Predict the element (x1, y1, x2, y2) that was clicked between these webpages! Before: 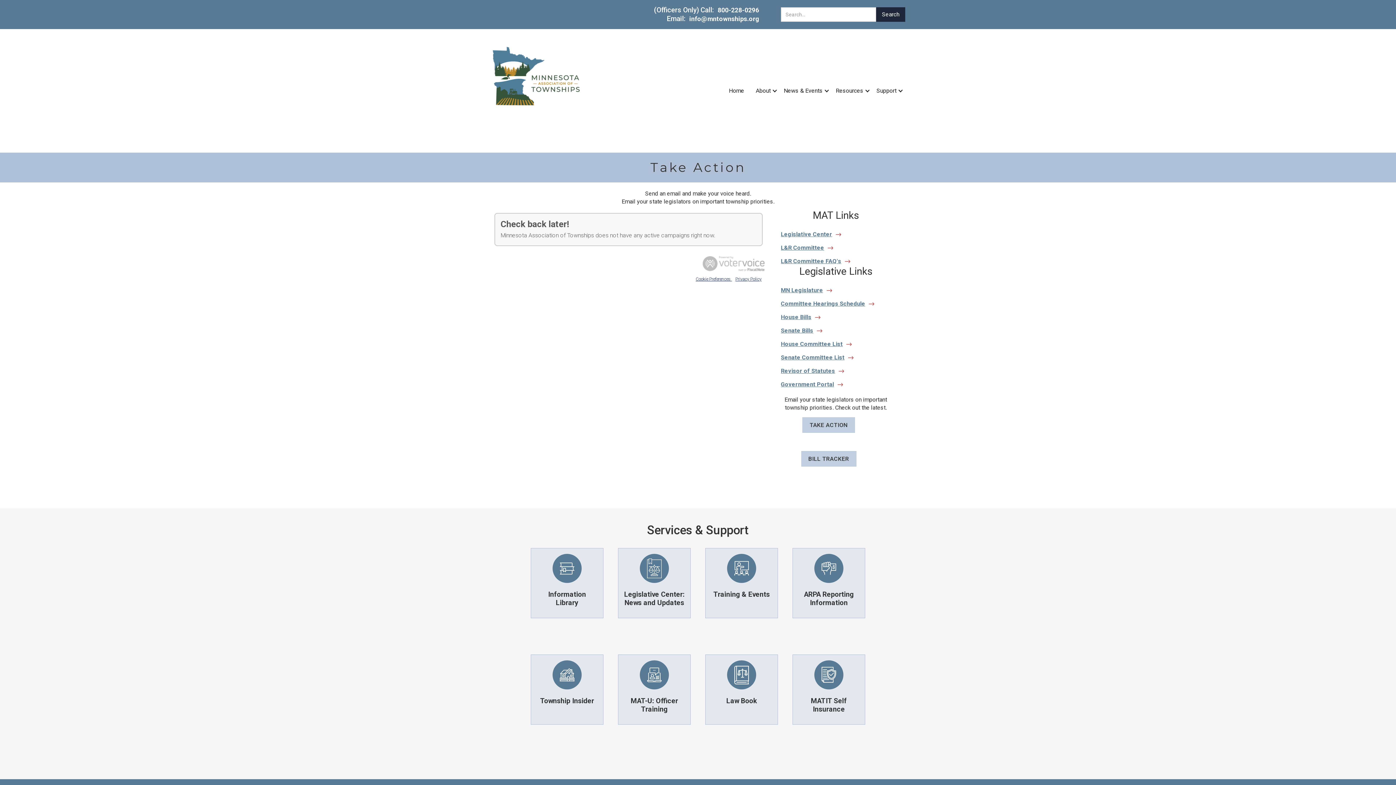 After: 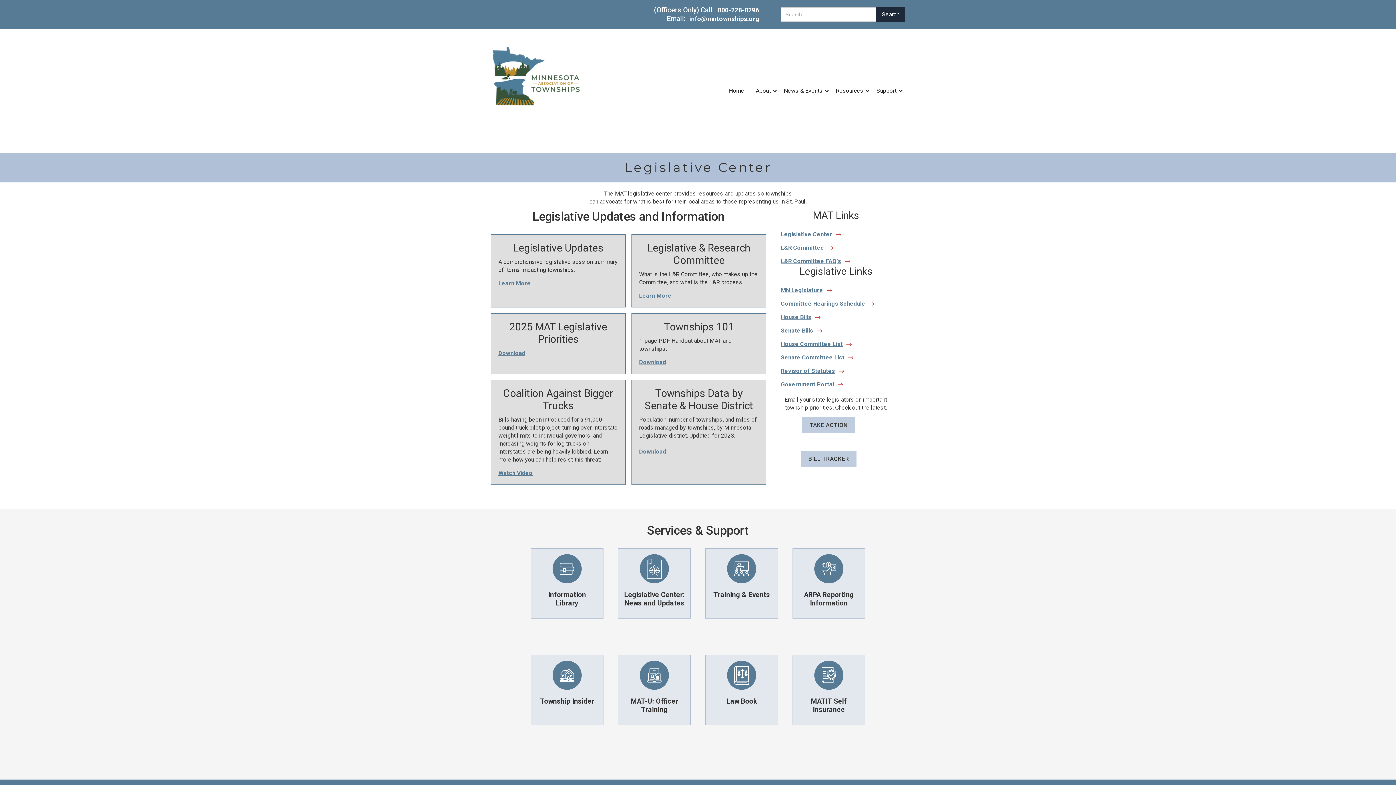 Action: label: Legislative Center: News and Updates bbox: (618, 548, 690, 618)